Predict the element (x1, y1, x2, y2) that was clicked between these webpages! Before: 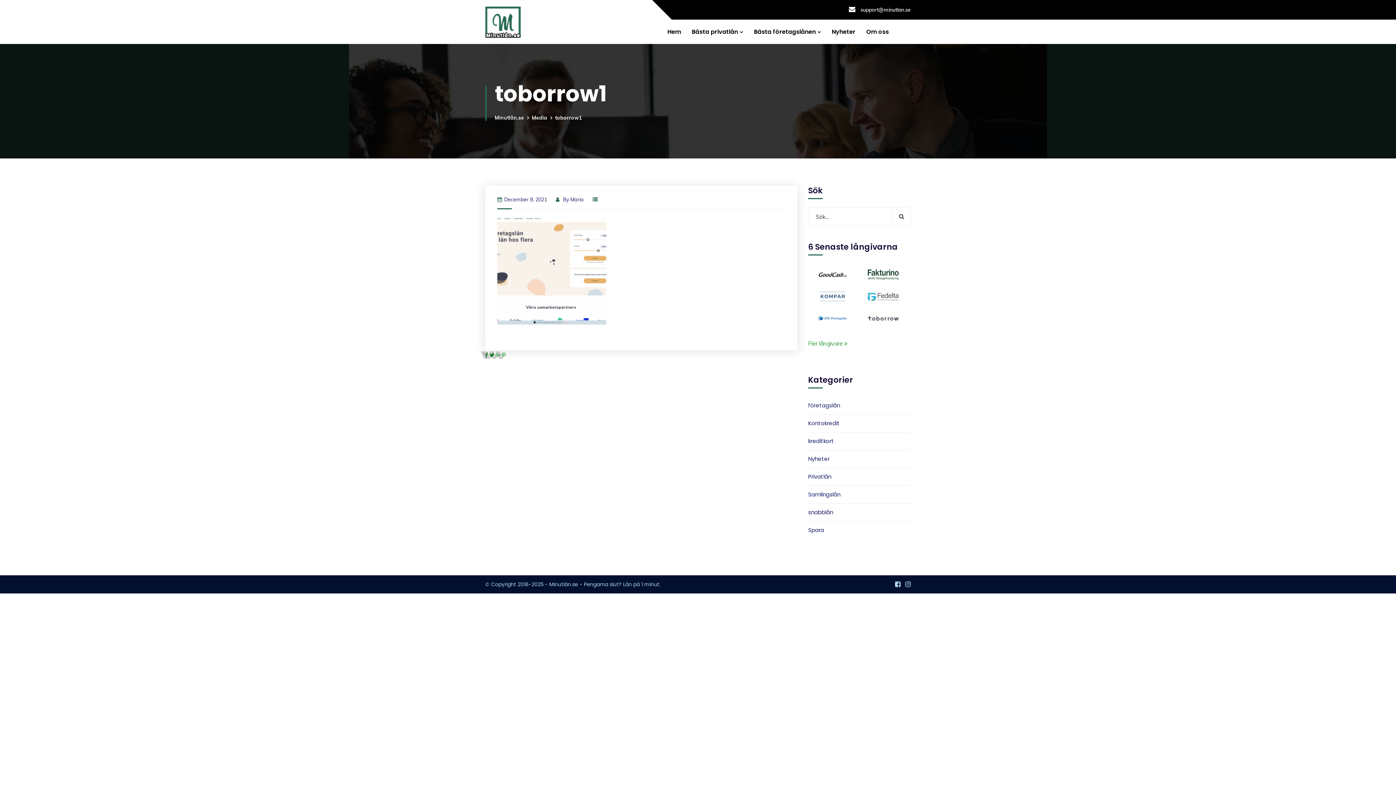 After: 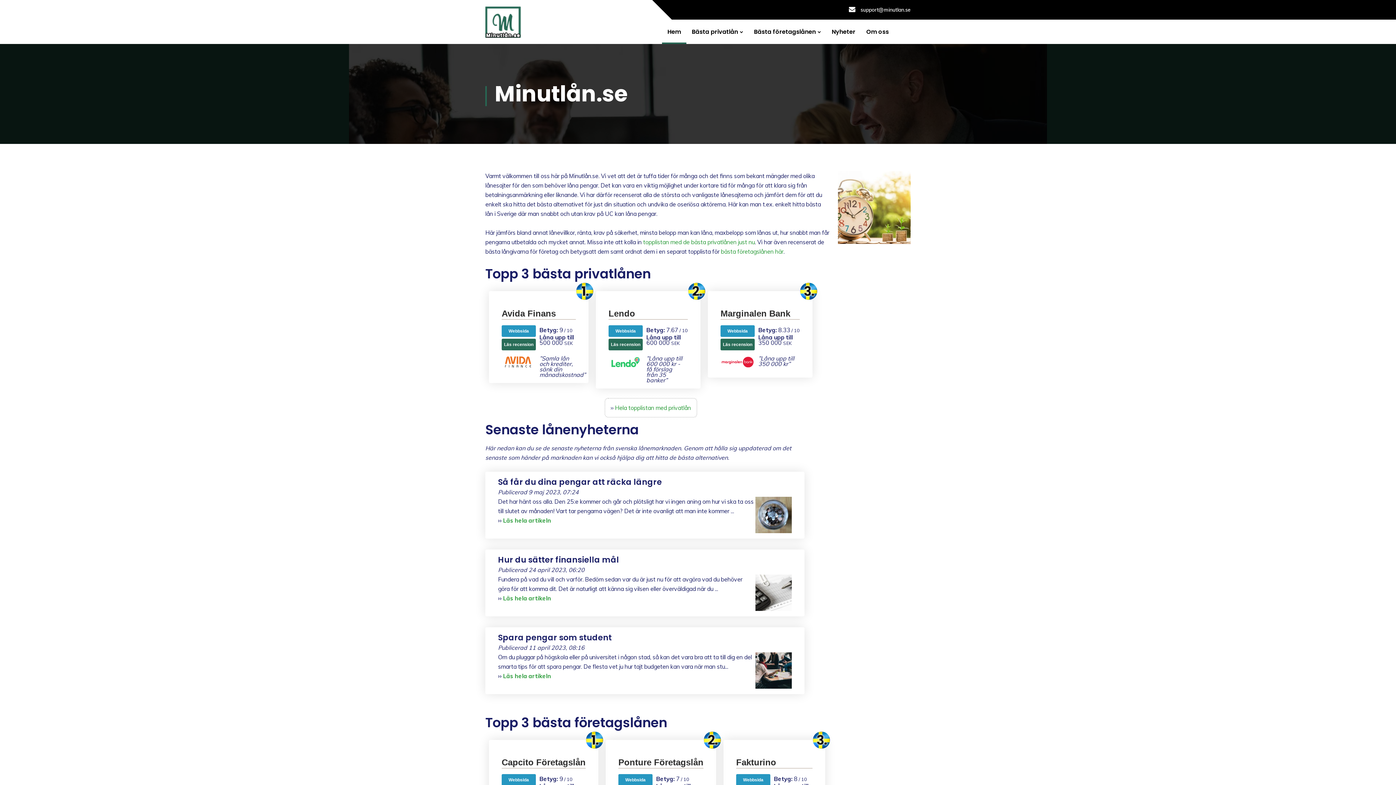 Action: label: Minutlån.se bbox: (494, 114, 524, 121)